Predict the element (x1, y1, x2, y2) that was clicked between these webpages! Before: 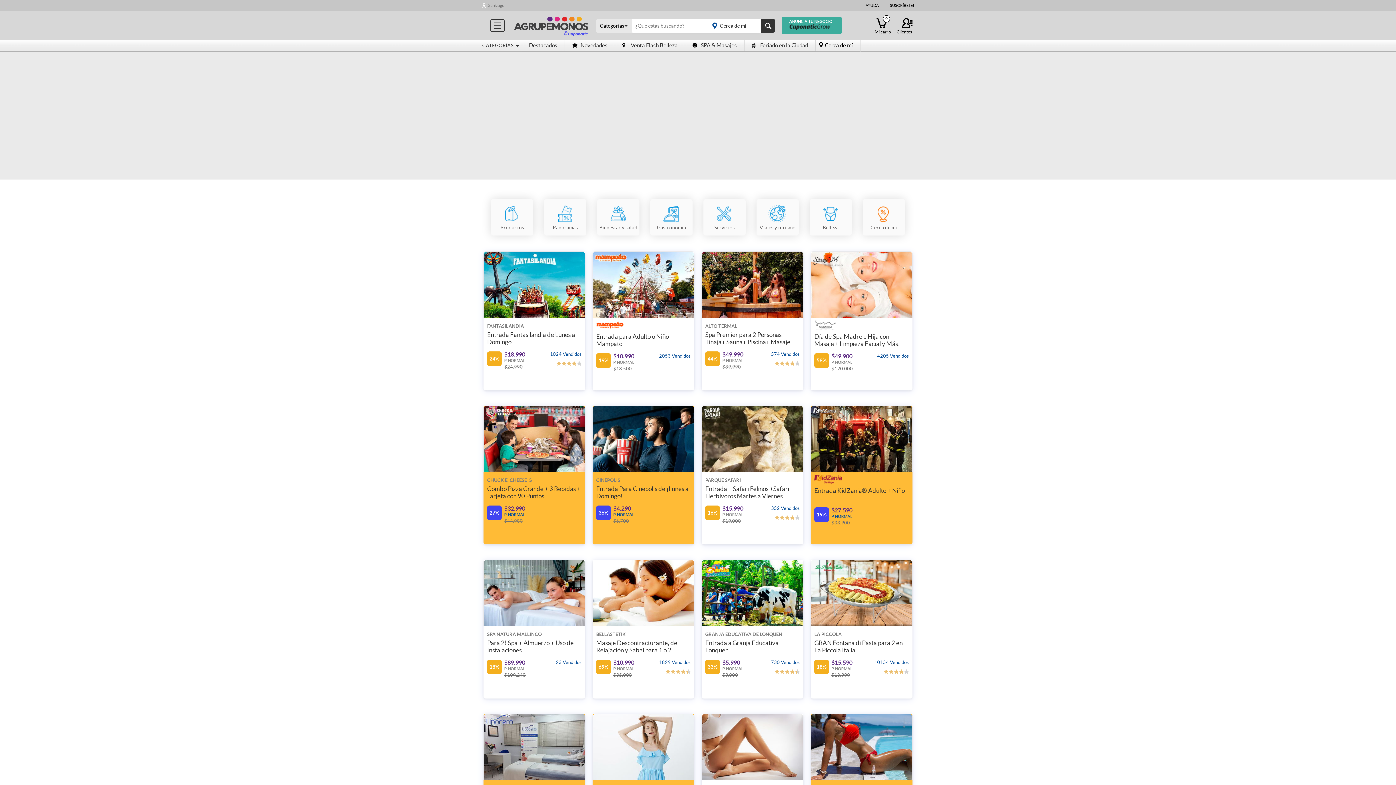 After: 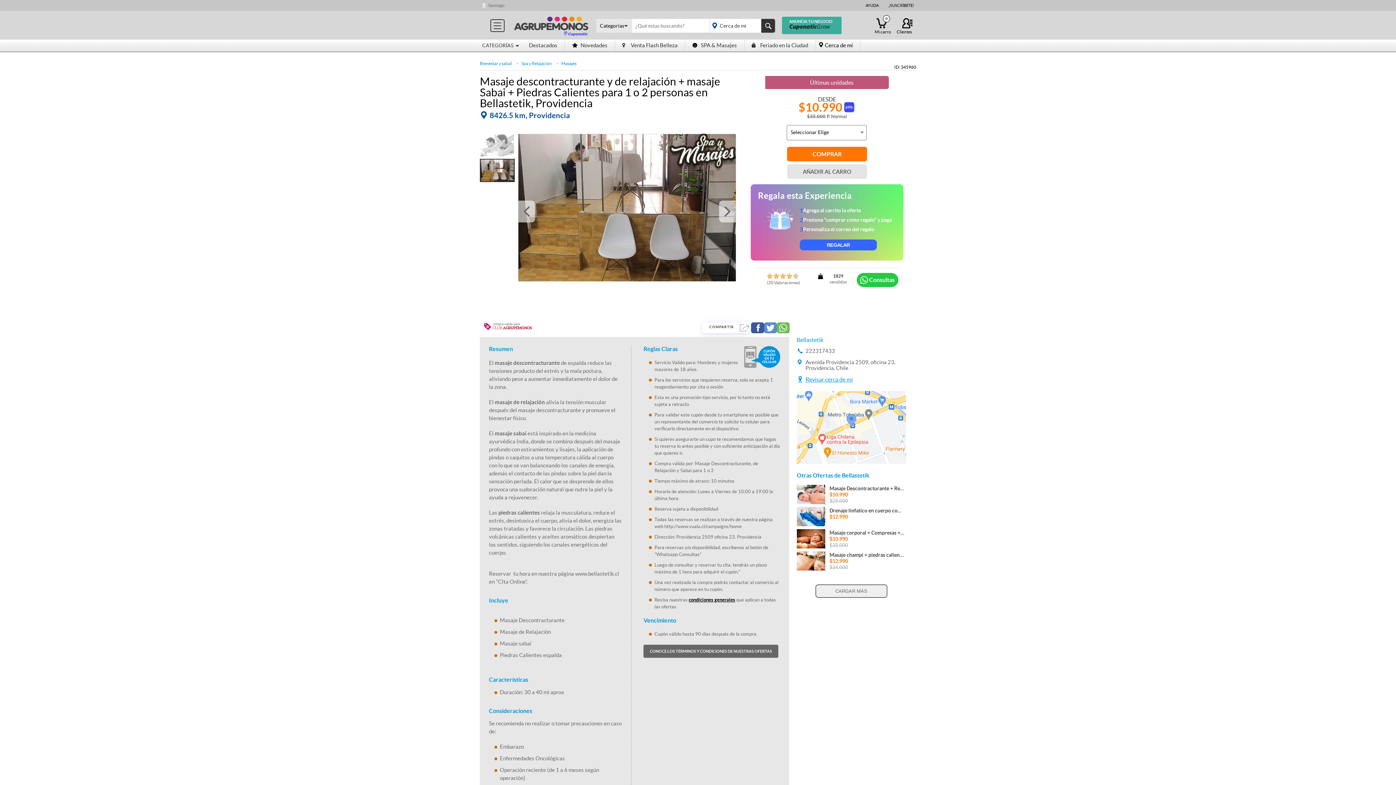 Action: bbox: (592, 560, 694, 698) label: BELLASTETIK
Masaje Descontracturante, de Relajación y Sabai para 1 o 2

69%

1829 Vendidos

$10.990

P. NORMAL

$35.000